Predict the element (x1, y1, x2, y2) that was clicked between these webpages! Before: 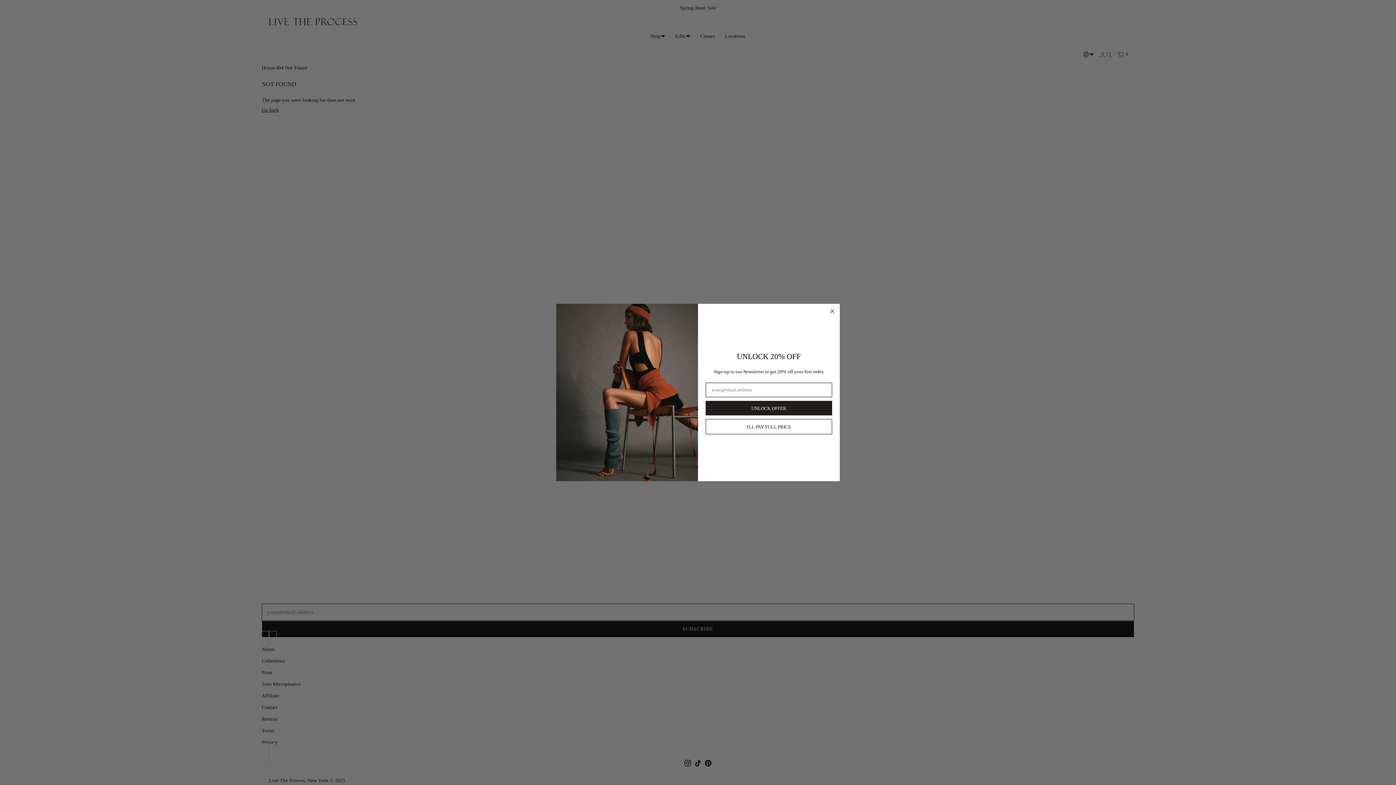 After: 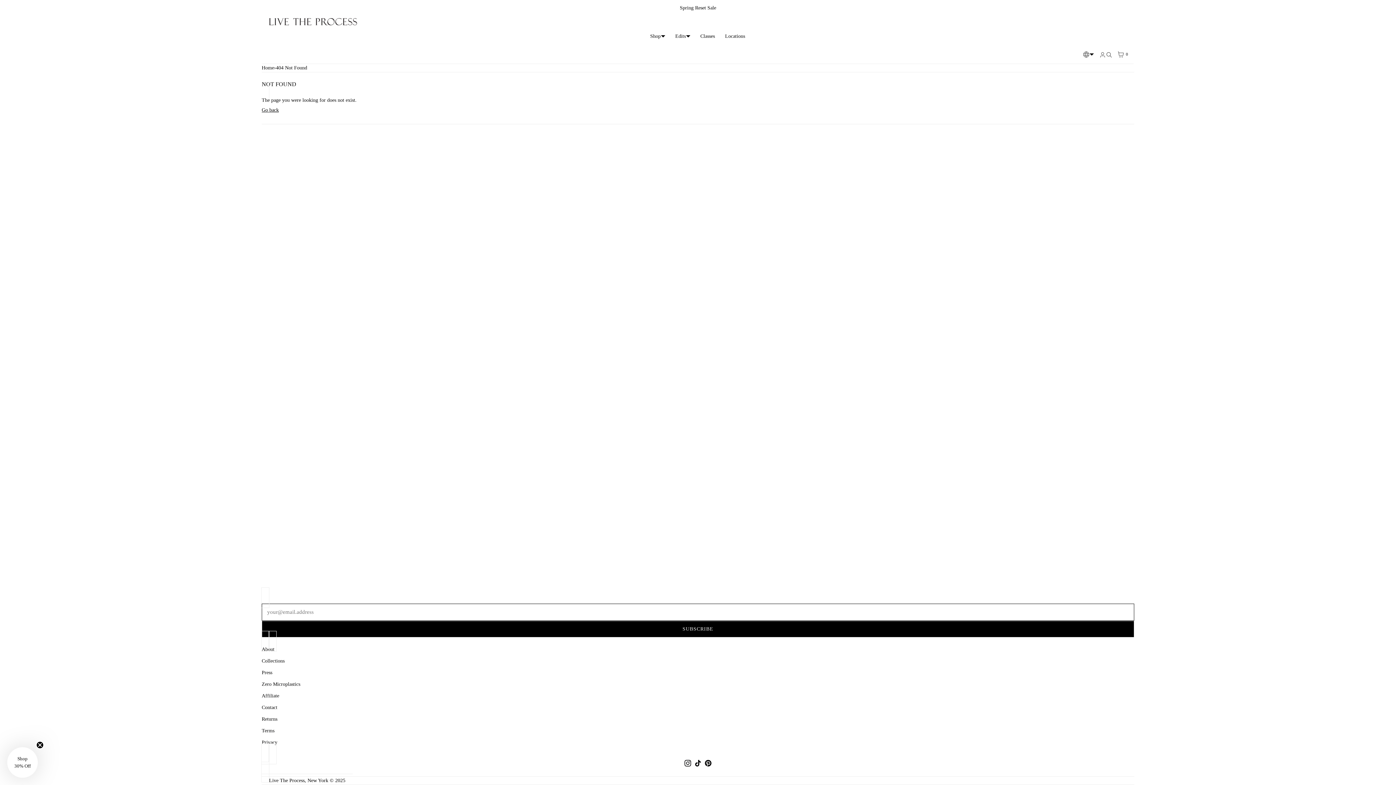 Action: bbox: (828, 306, 837, 316) label: Close dialog